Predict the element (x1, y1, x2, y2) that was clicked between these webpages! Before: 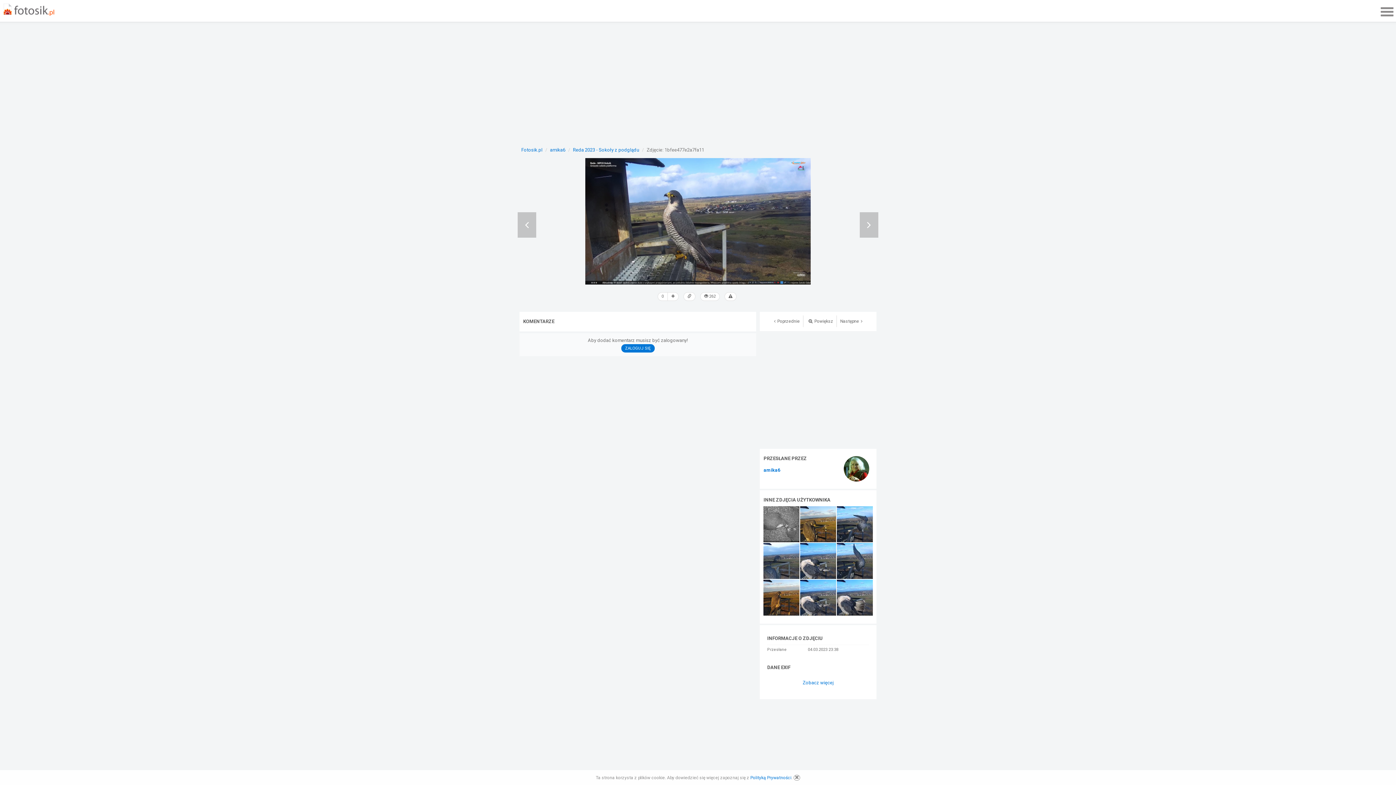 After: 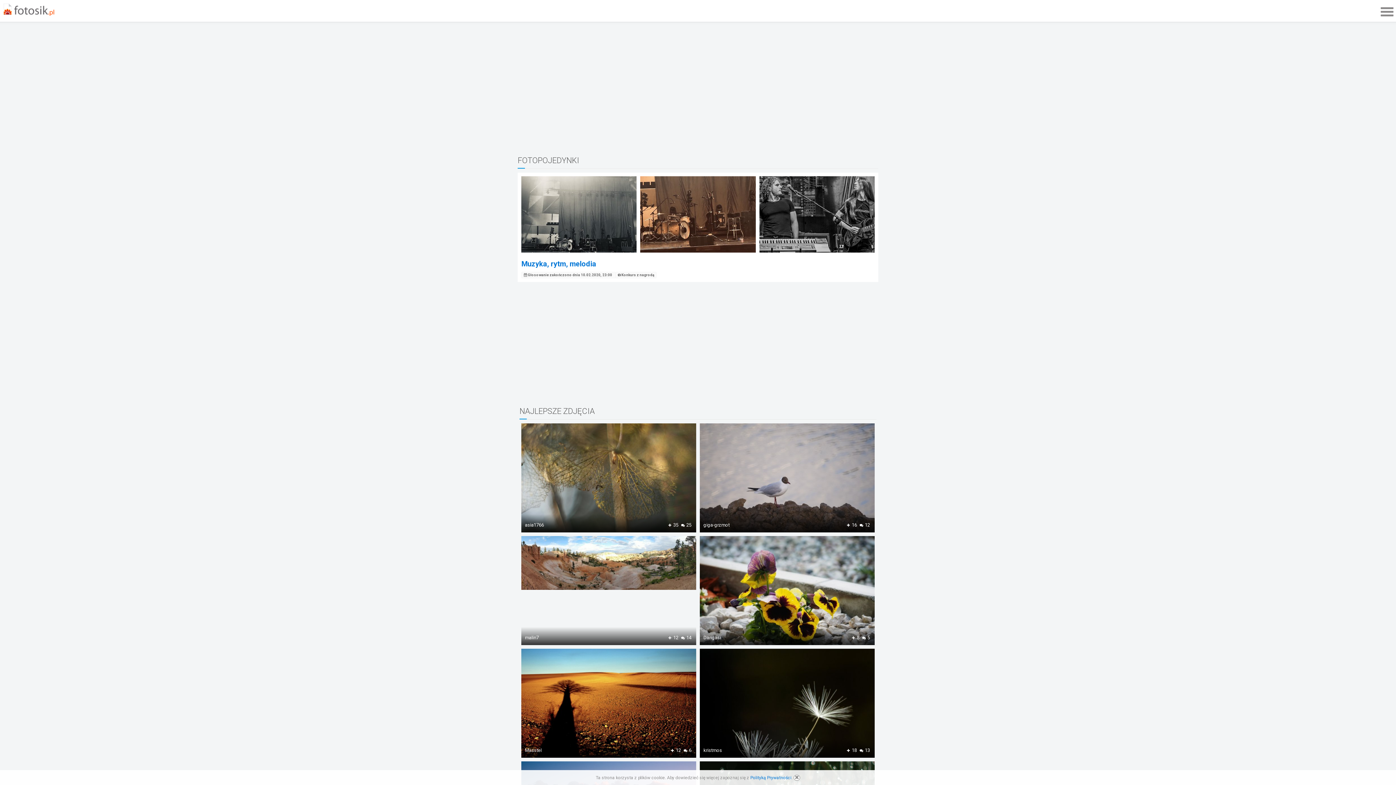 Action: label: Fotosik.pl bbox: (521, 147, 542, 152)